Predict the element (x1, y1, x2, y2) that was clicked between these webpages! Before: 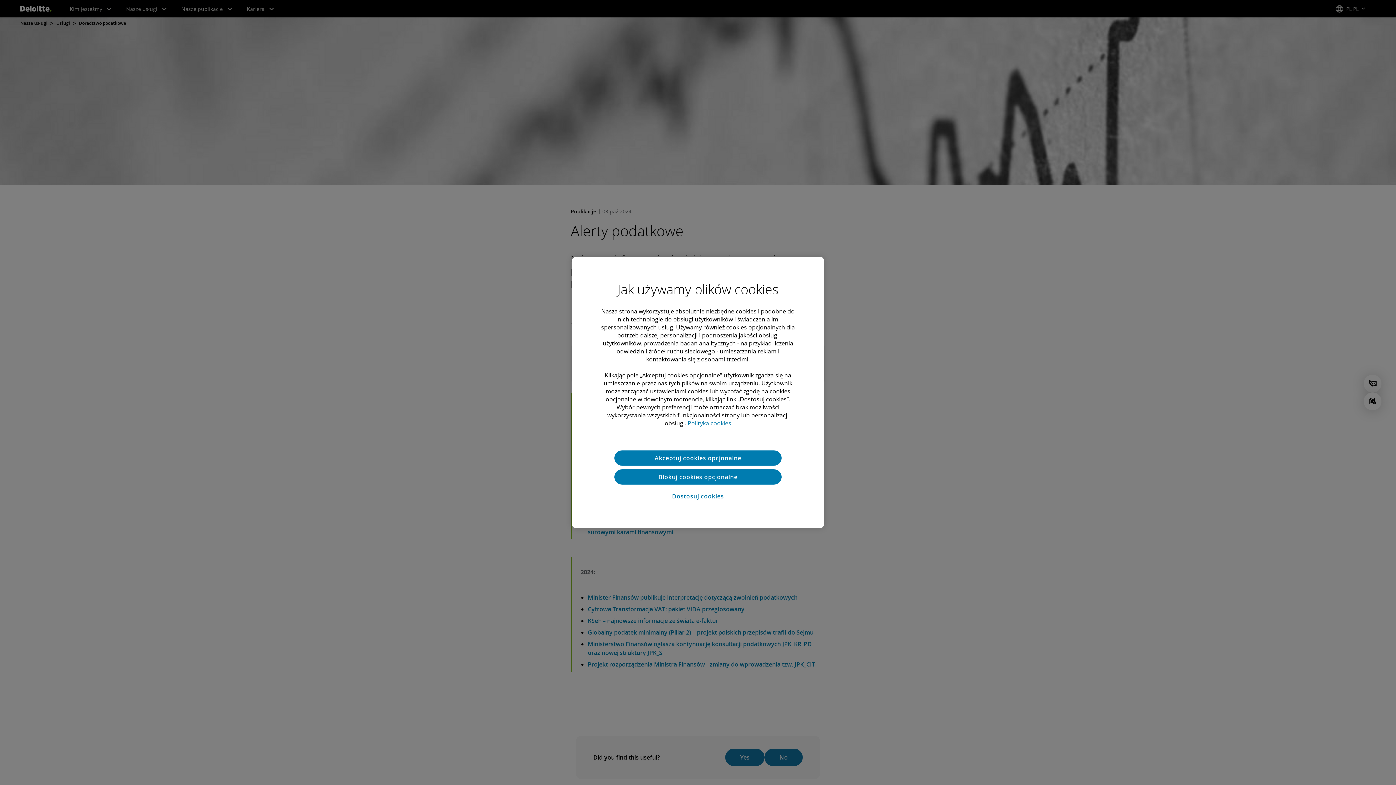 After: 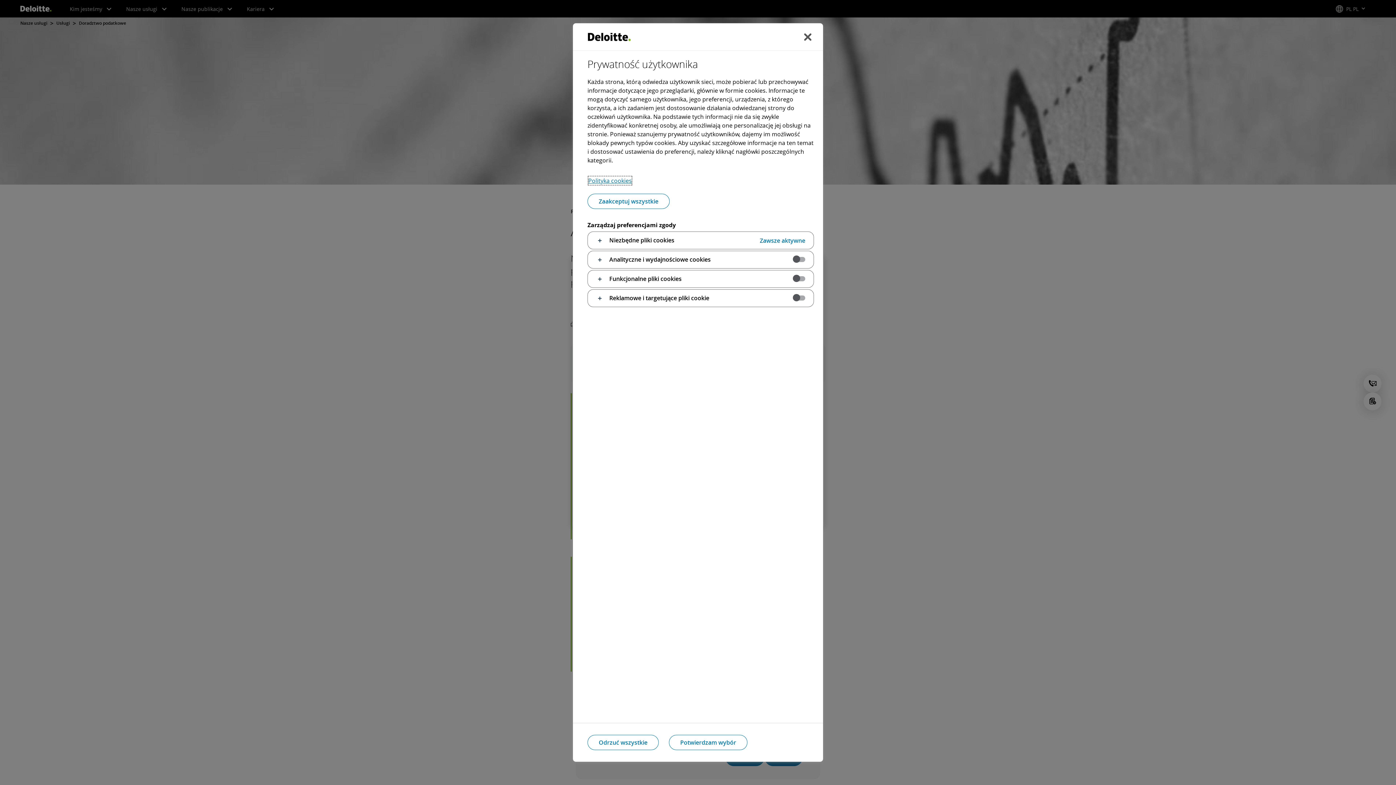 Action: bbox: (614, 488, 781, 504) label: Dostosuj cookies